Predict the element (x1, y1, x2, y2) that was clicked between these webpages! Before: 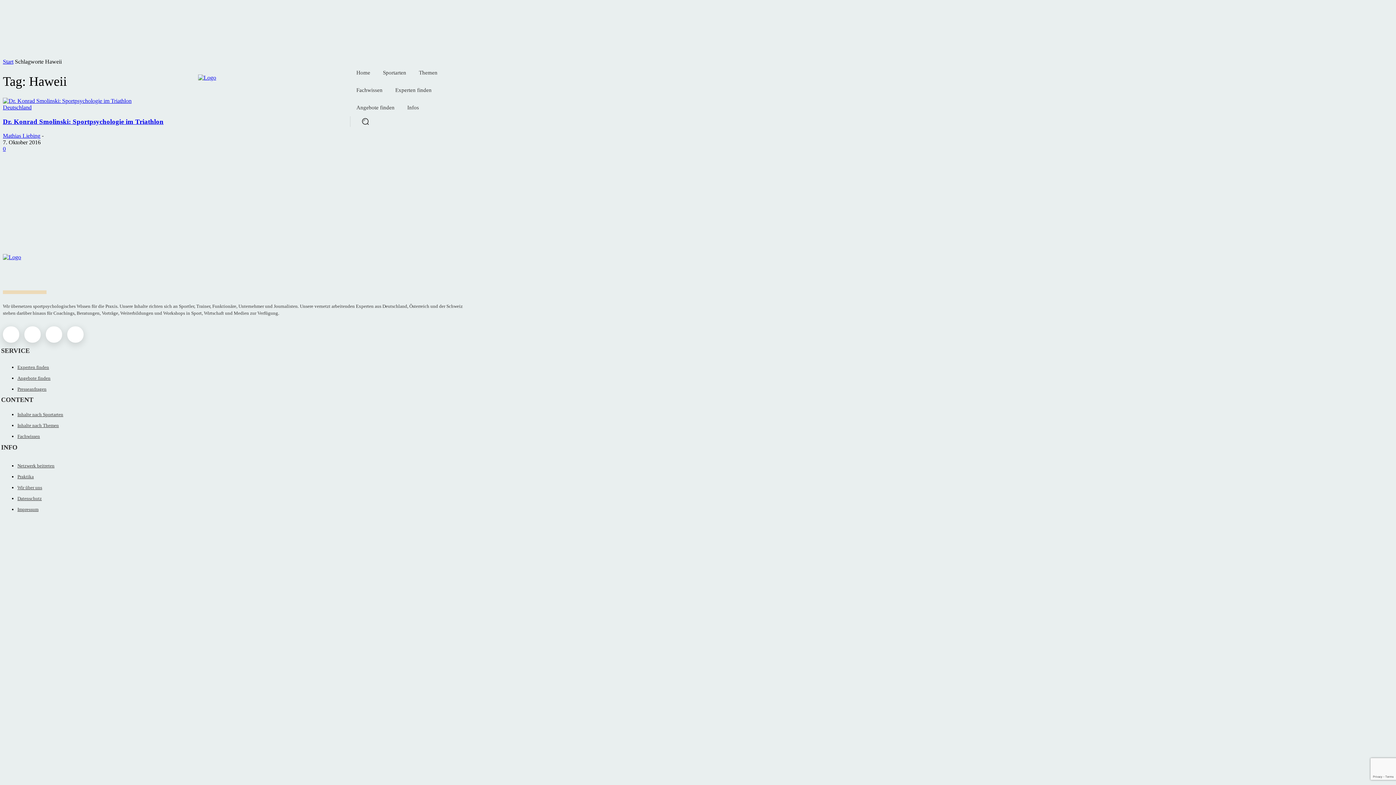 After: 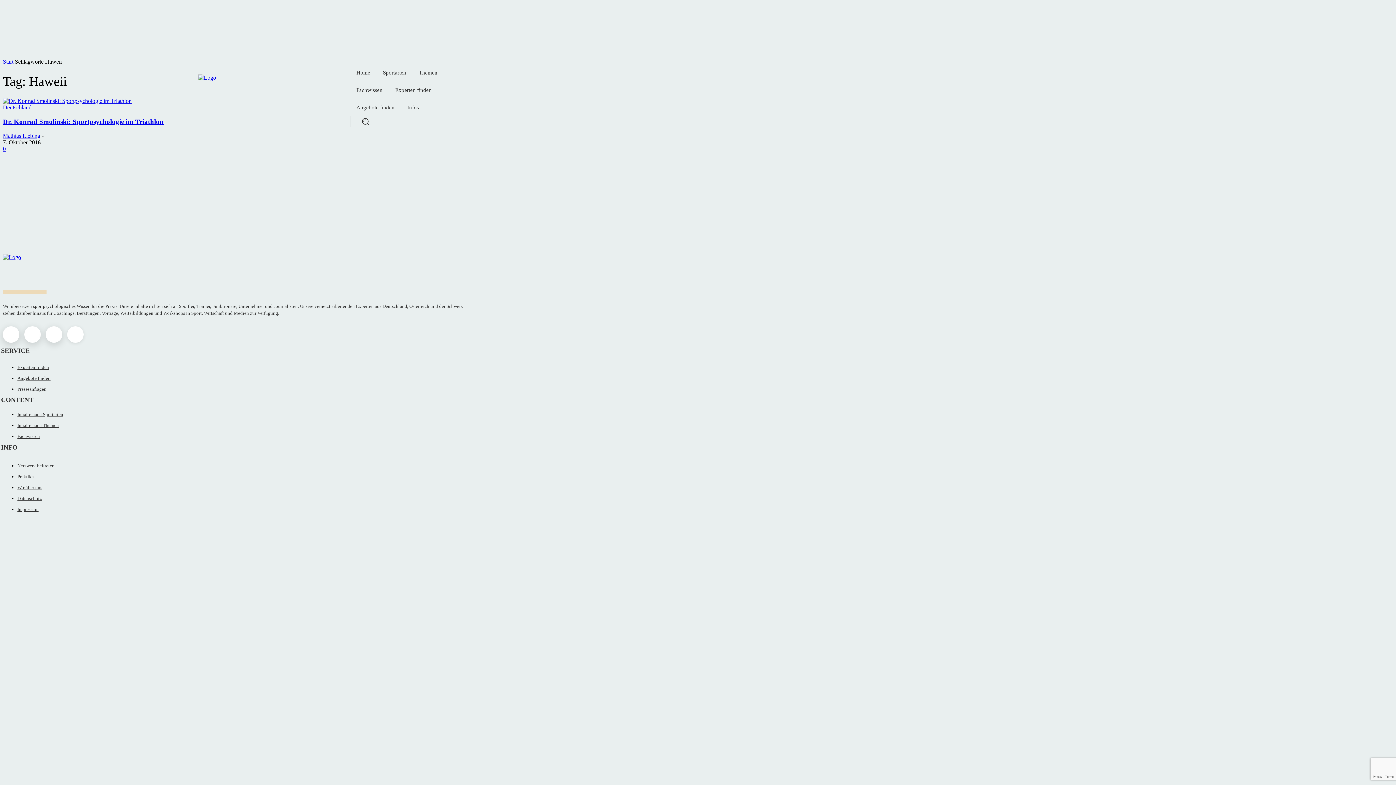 Action: bbox: (67, 326, 83, 342)